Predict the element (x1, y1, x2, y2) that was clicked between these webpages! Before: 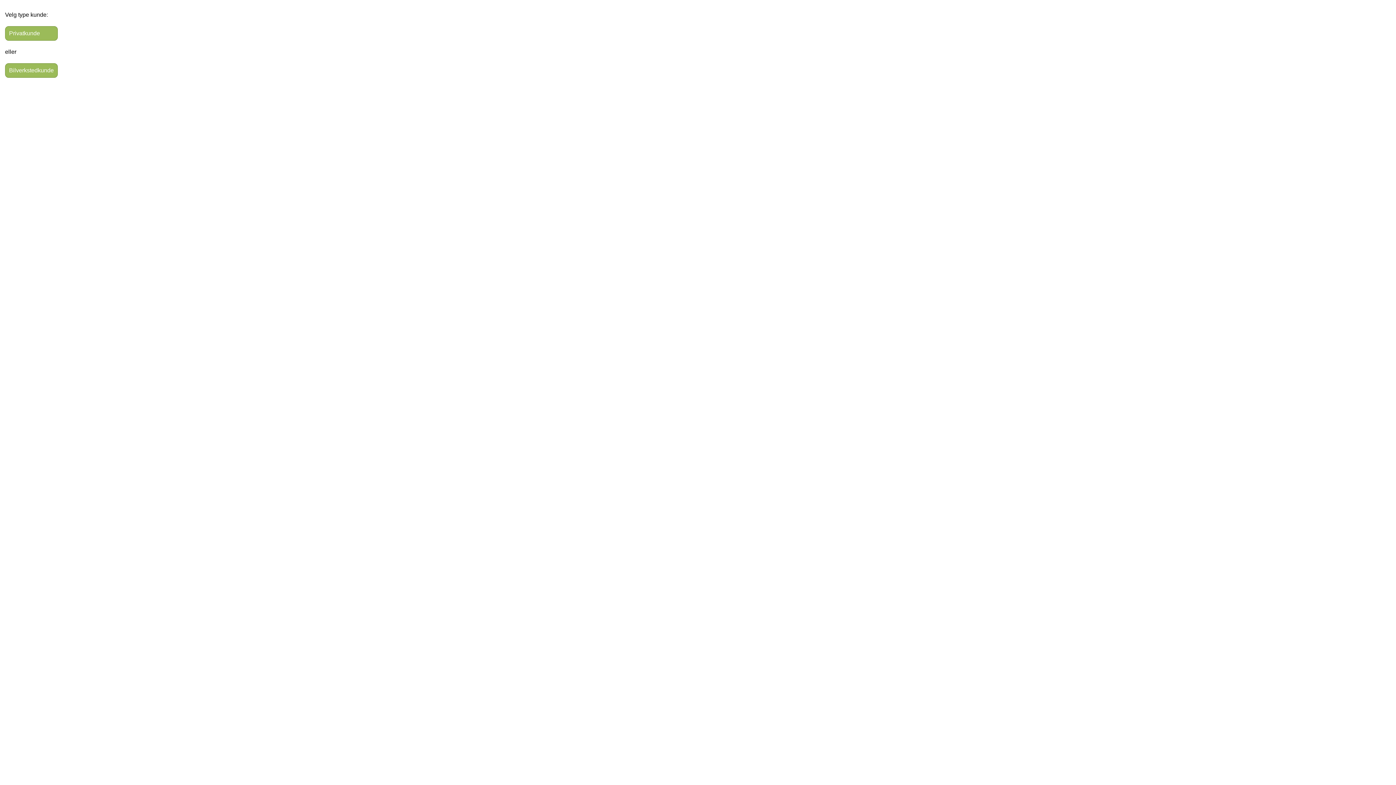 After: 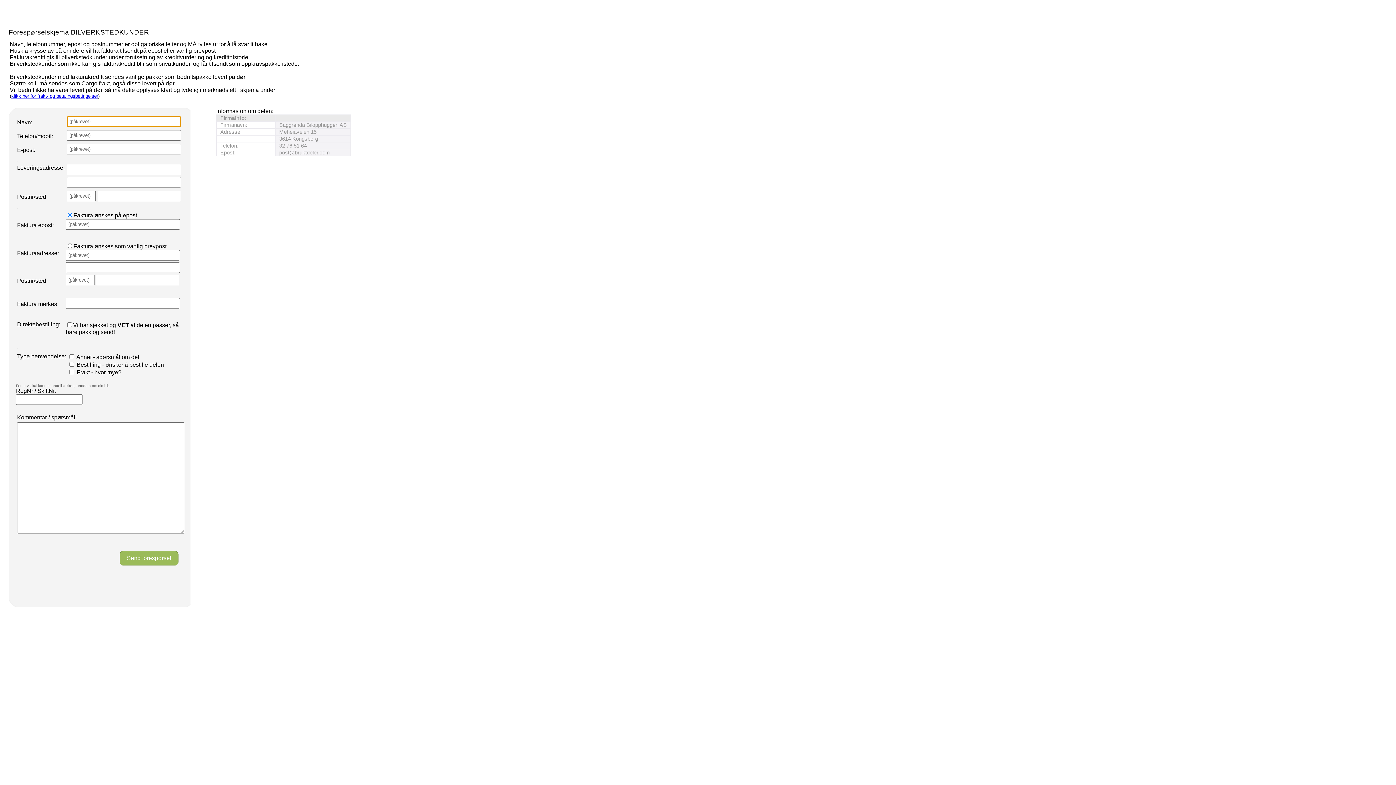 Action: bbox: (5, 63, 57, 77) label: Bilverkstedkunde